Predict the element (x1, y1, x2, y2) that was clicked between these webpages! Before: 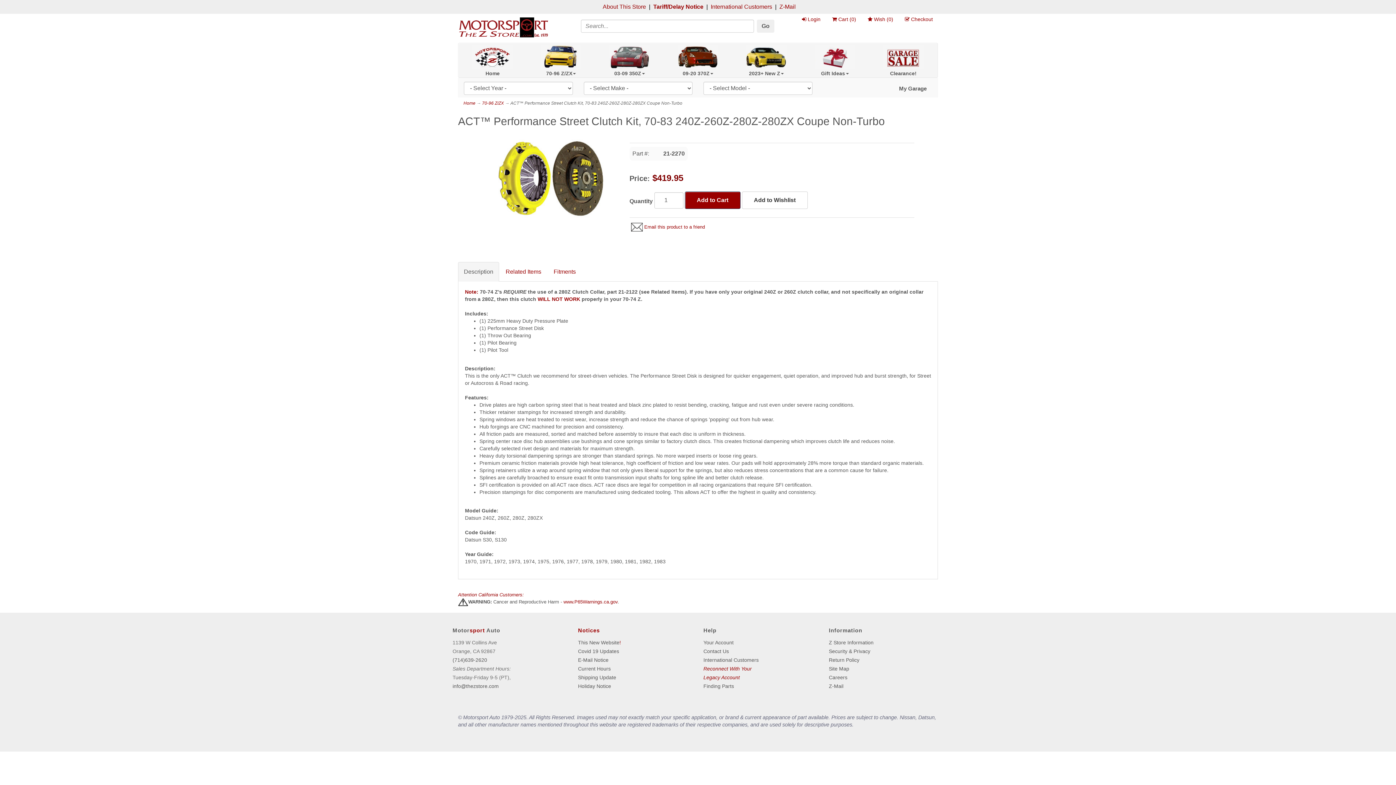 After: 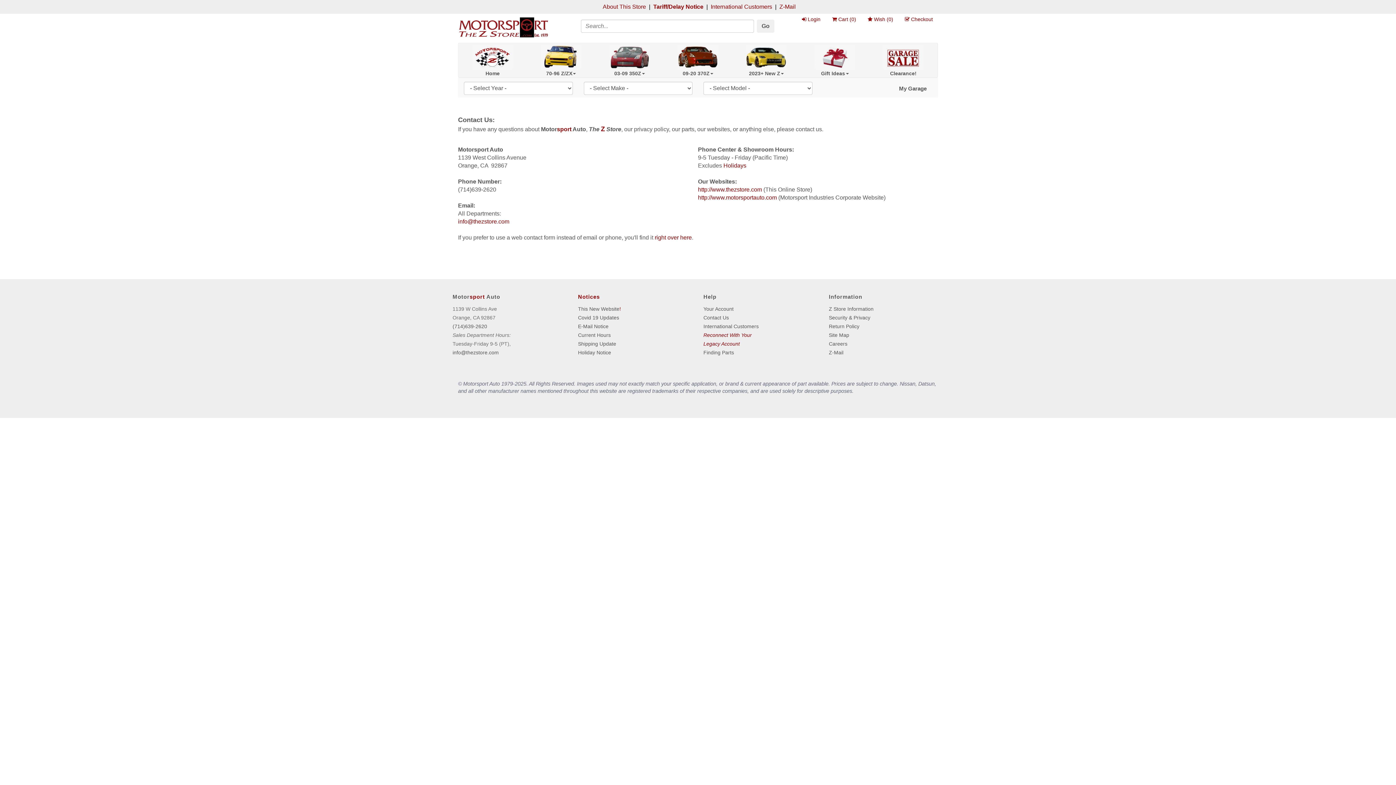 Action: label: Contact Us bbox: (703, 648, 729, 654)